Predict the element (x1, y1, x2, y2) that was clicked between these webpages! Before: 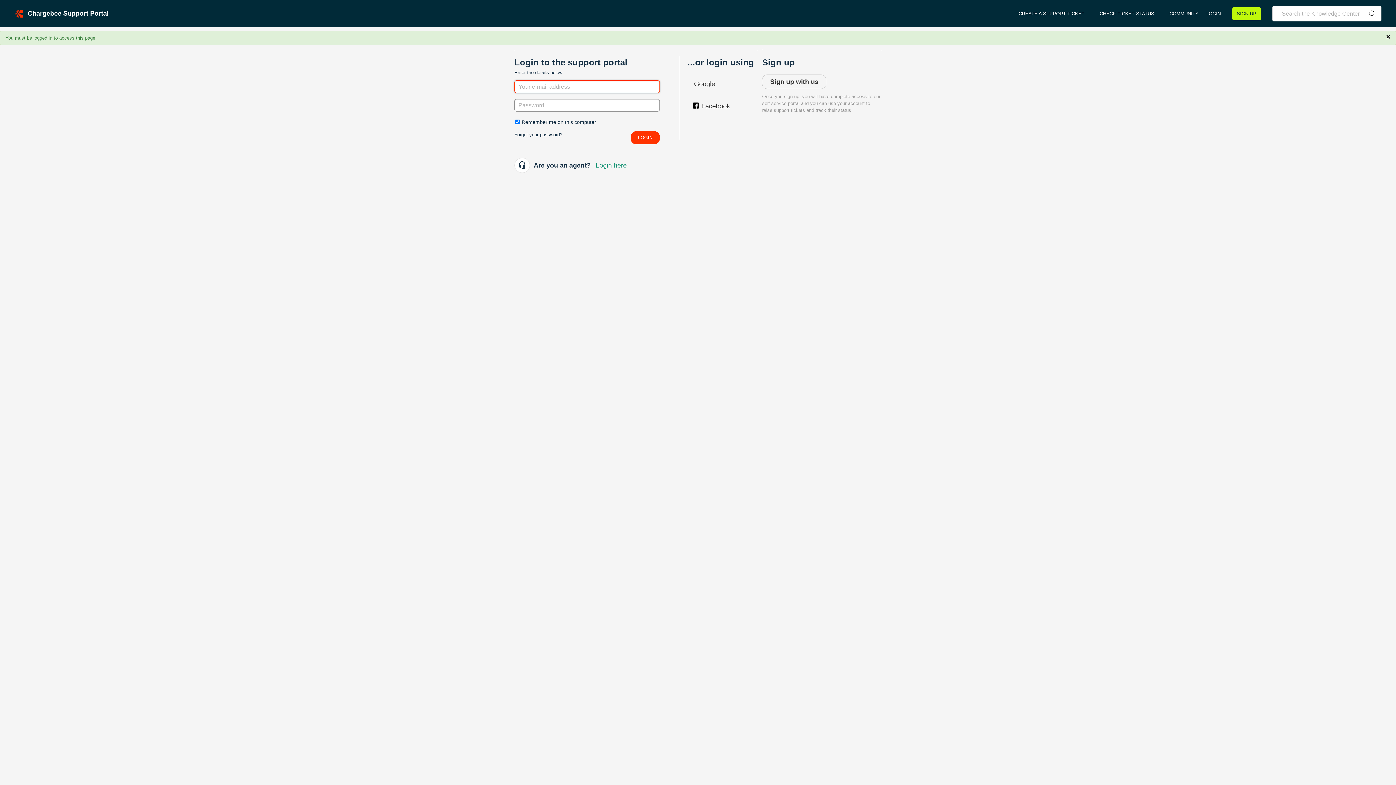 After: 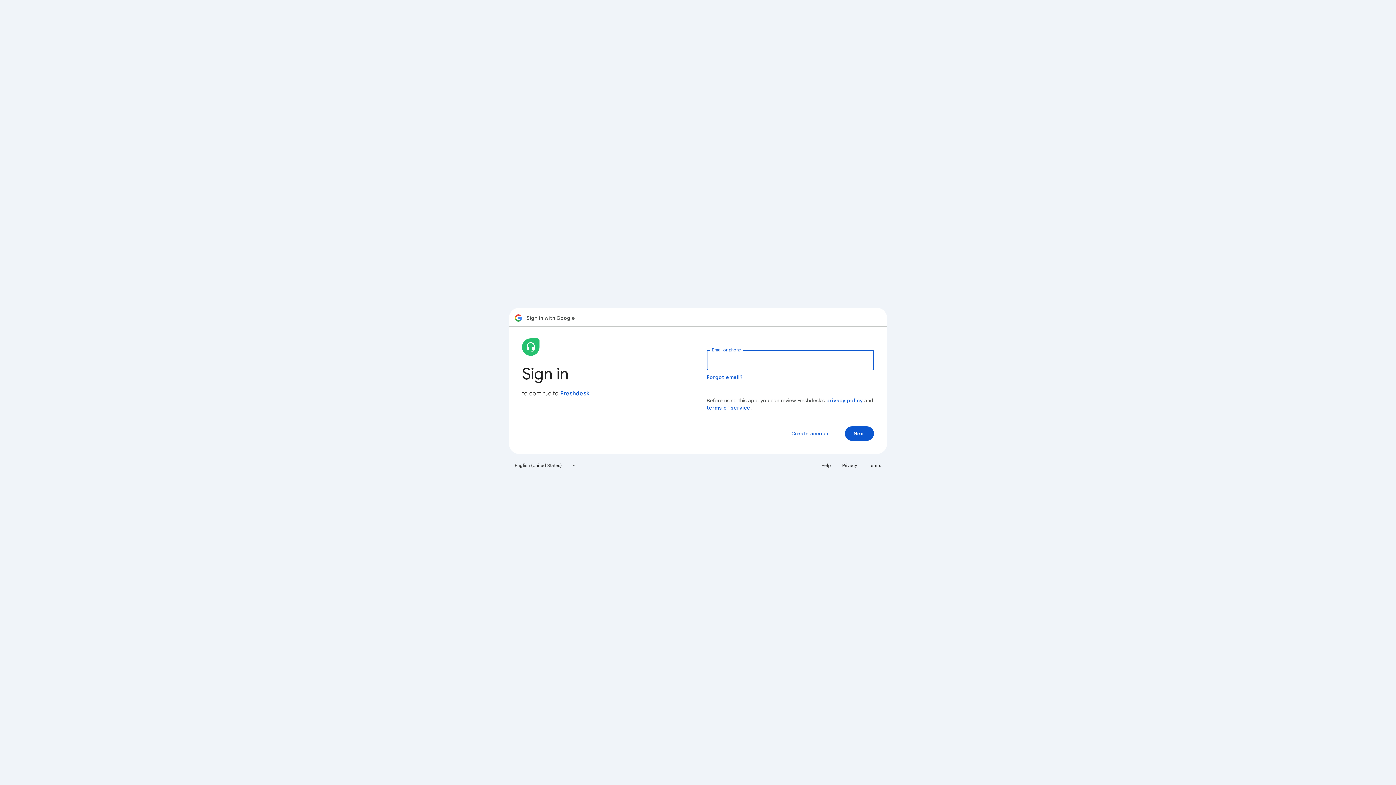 Action: bbox: (687, 76, 757, 90) label: Google